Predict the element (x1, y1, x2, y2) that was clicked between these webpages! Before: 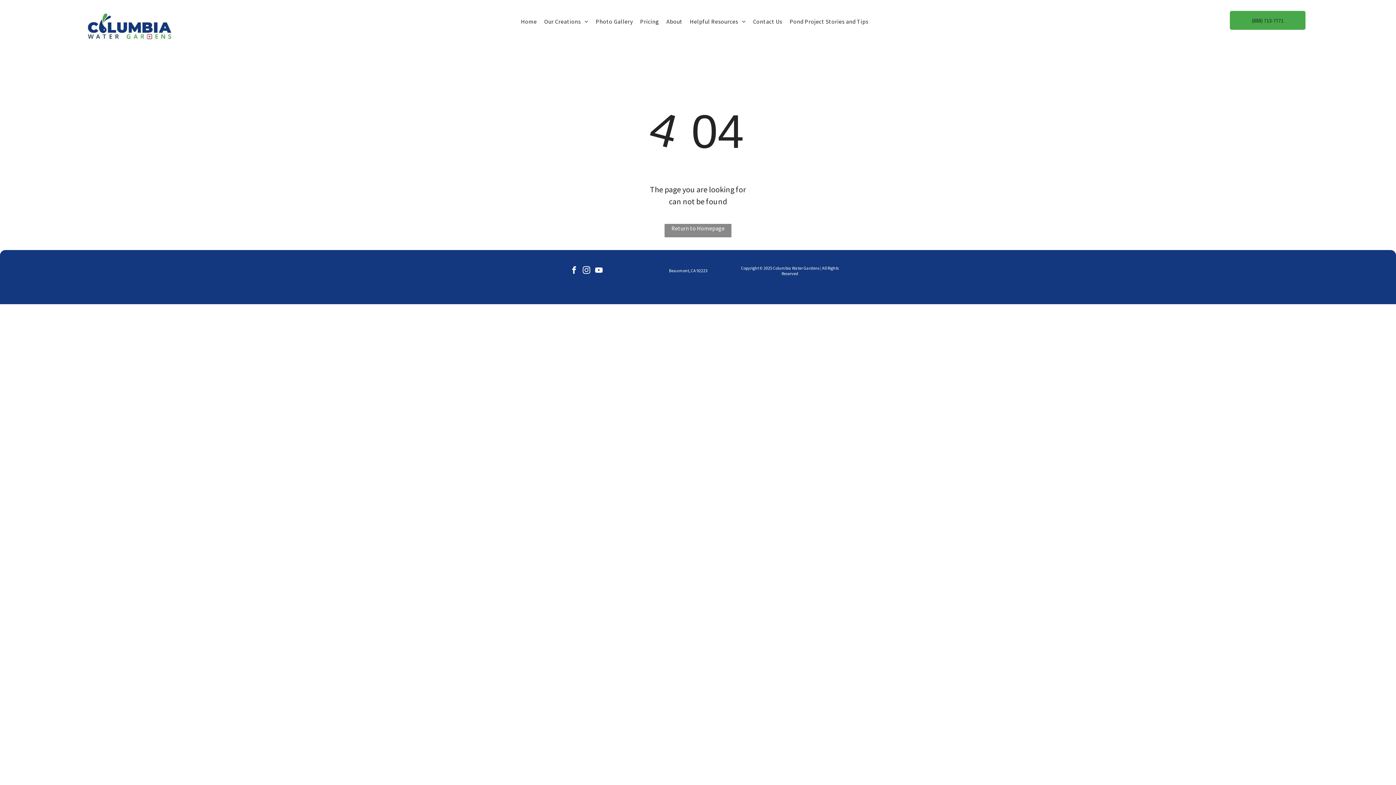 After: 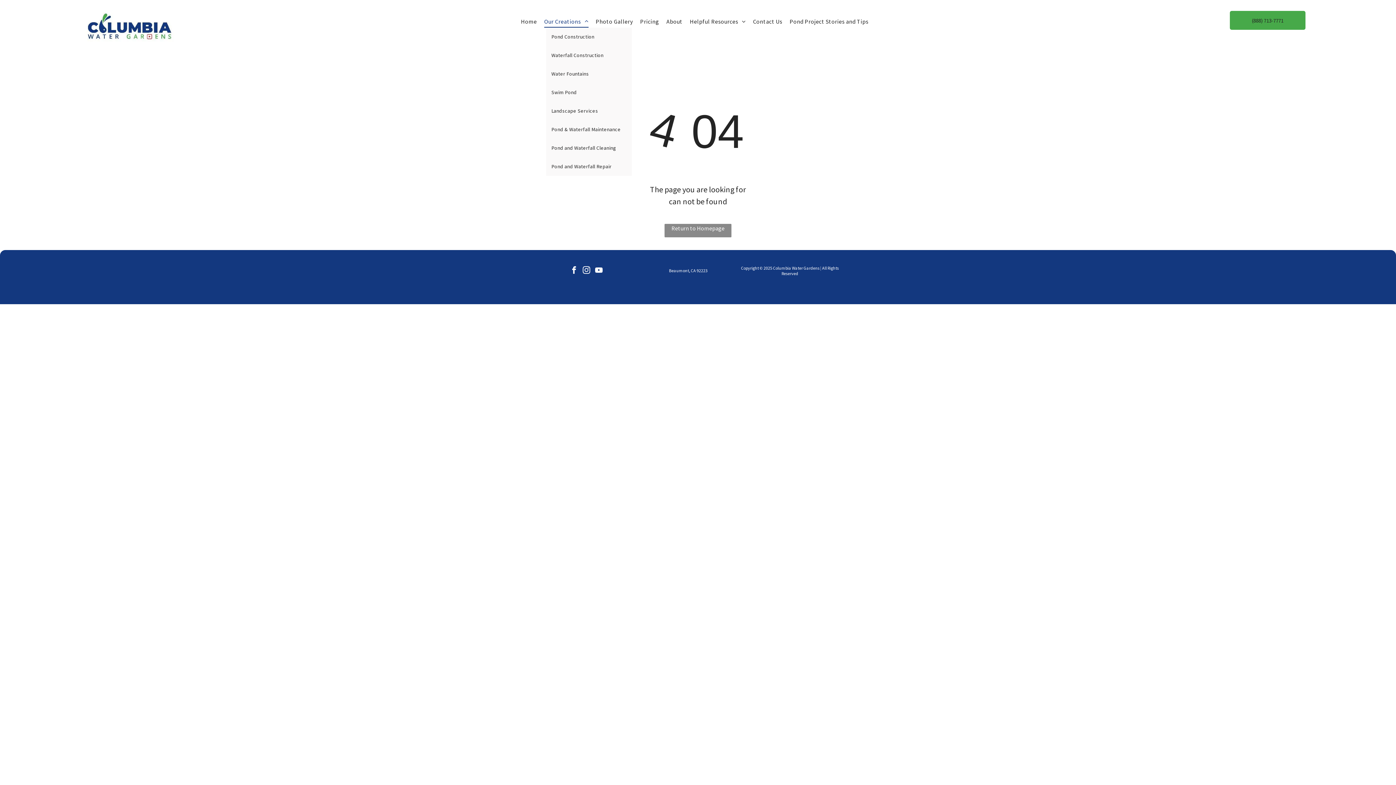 Action: label: Our Creations bbox: (540, 15, 592, 27)